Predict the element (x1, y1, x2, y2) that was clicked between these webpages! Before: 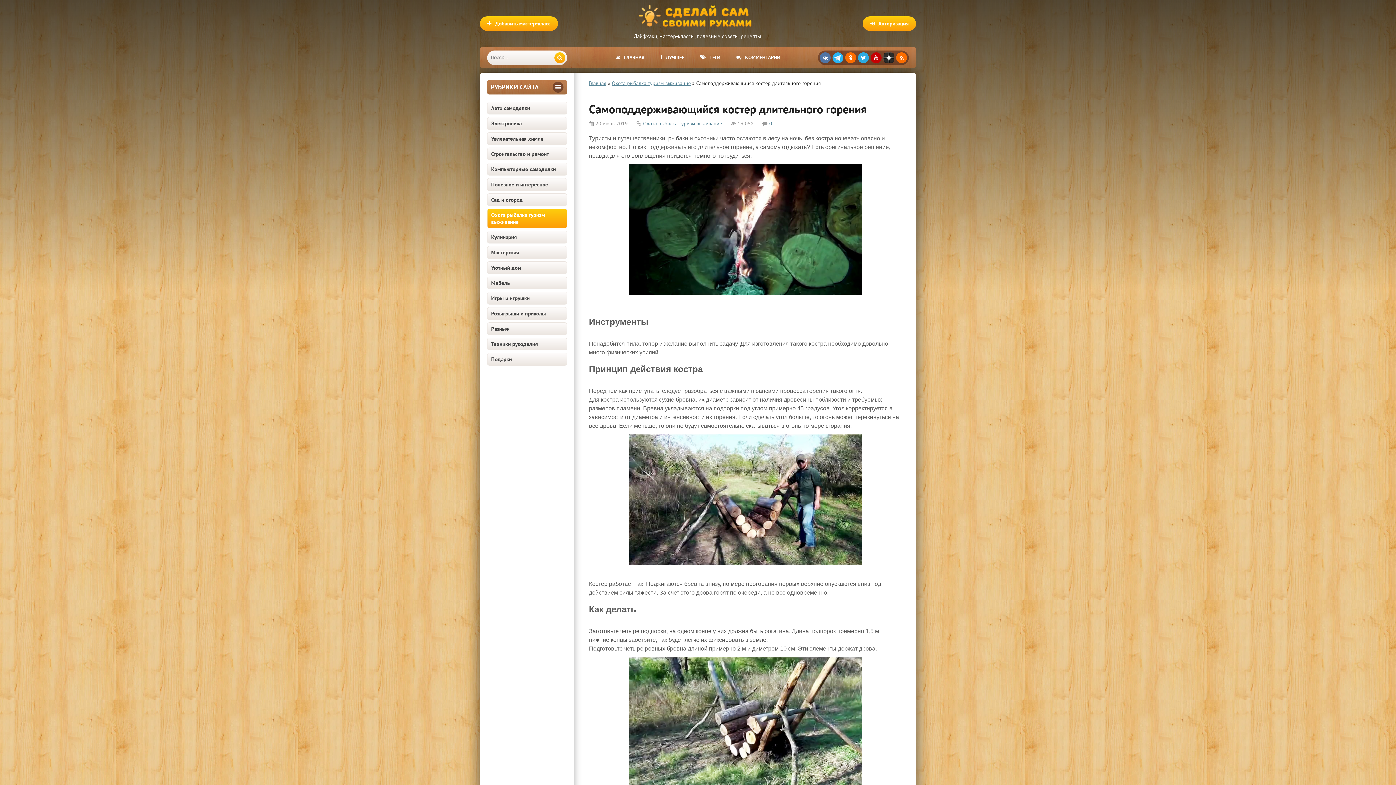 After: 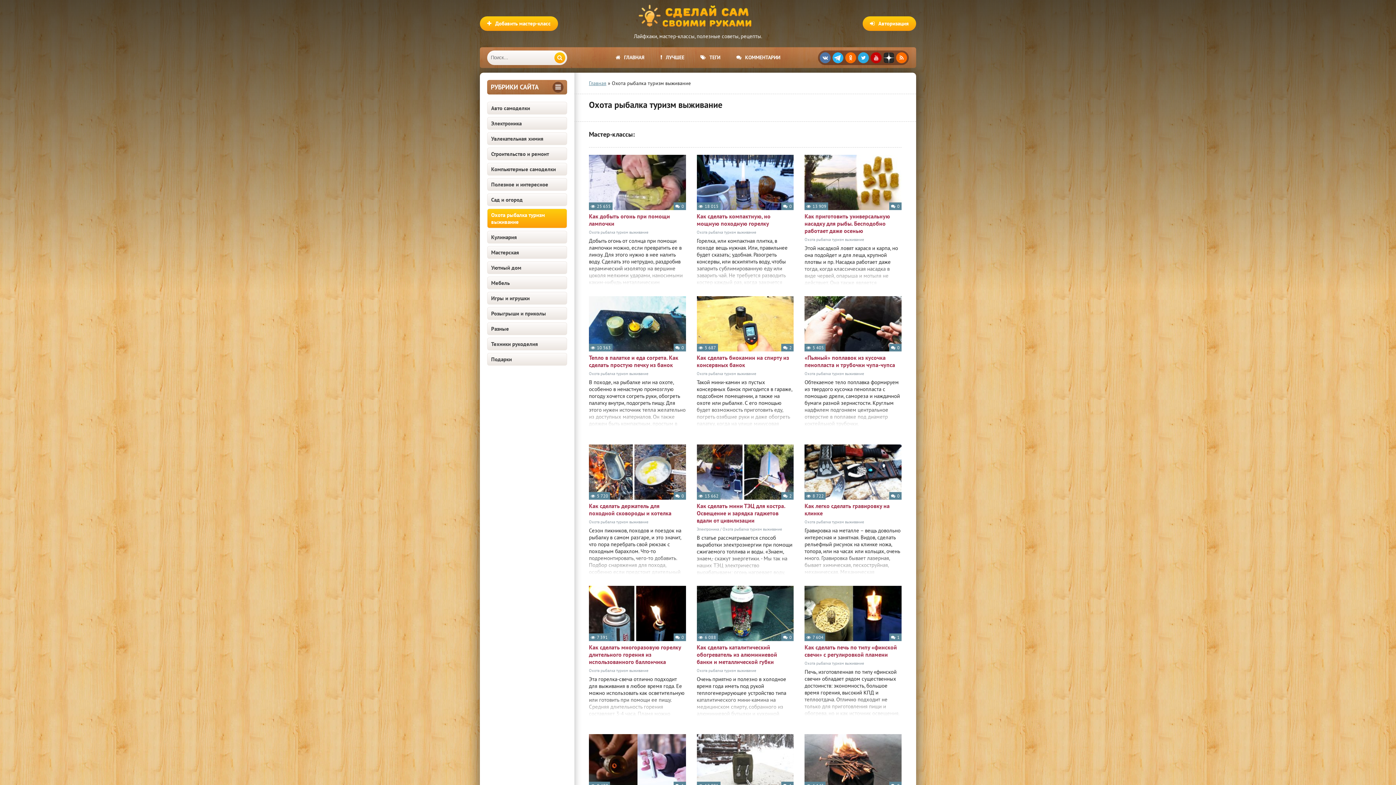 Action: label: Охота рыбалка туризм выживание bbox: (643, 120, 722, 126)